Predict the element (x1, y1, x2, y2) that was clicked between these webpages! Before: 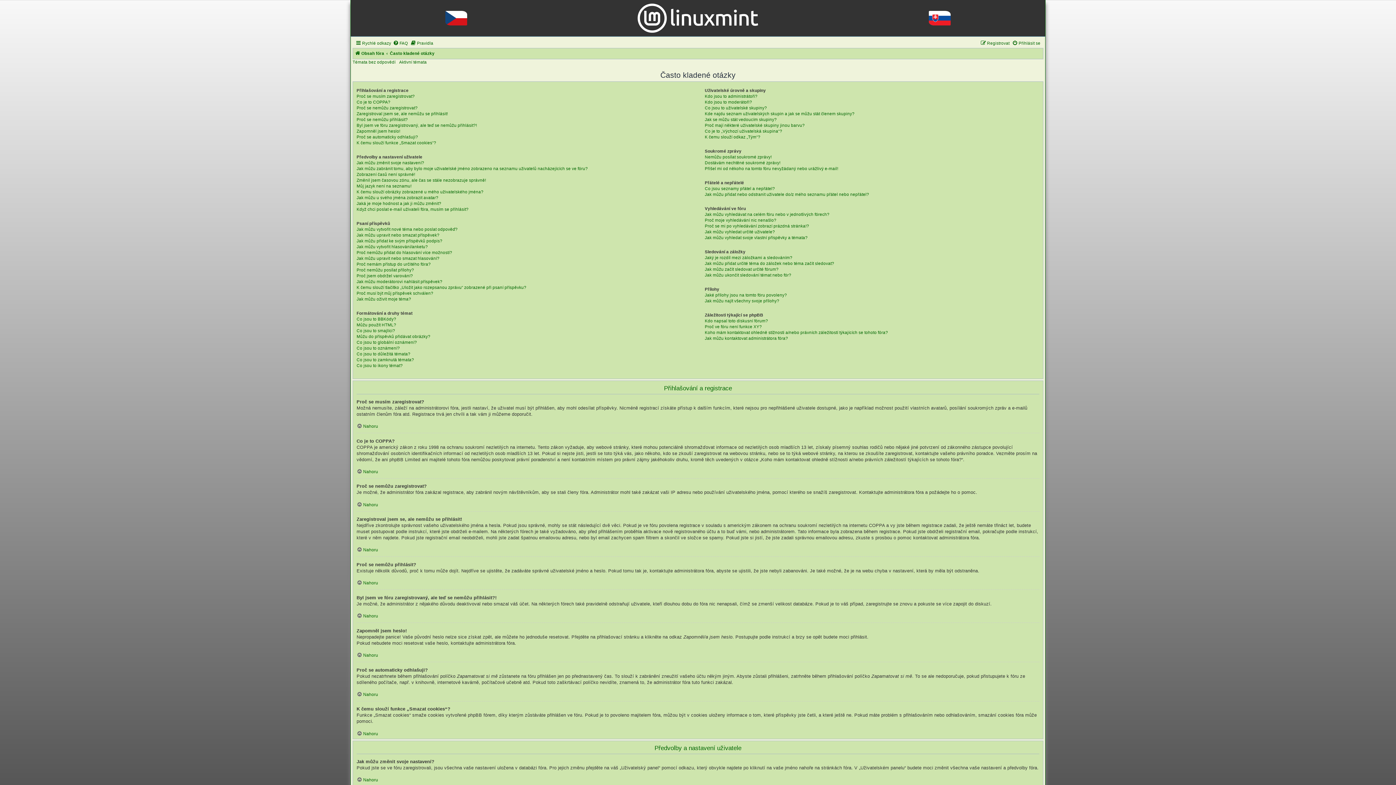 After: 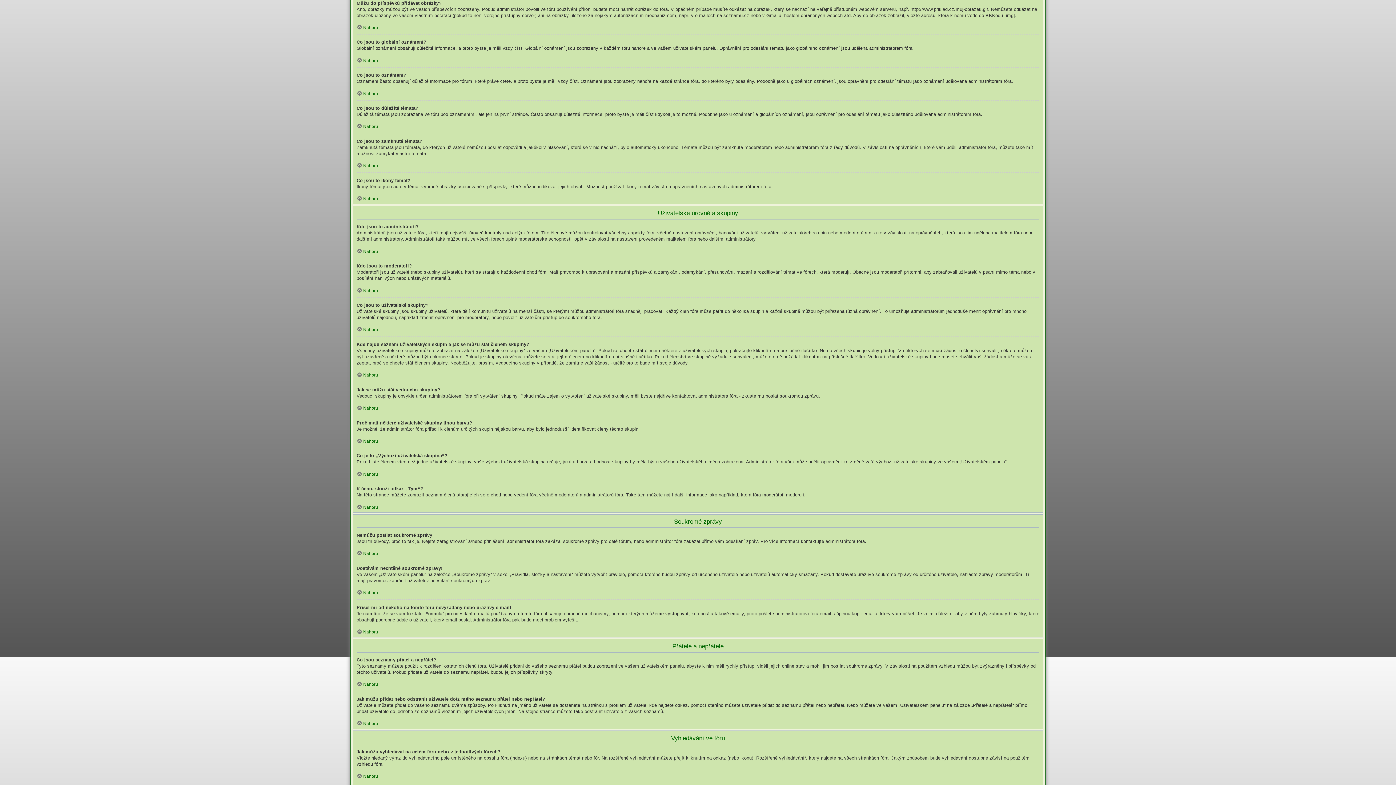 Action: bbox: (356, 333, 430, 339) label: Můžu do příspěvků přidávat obrázky?